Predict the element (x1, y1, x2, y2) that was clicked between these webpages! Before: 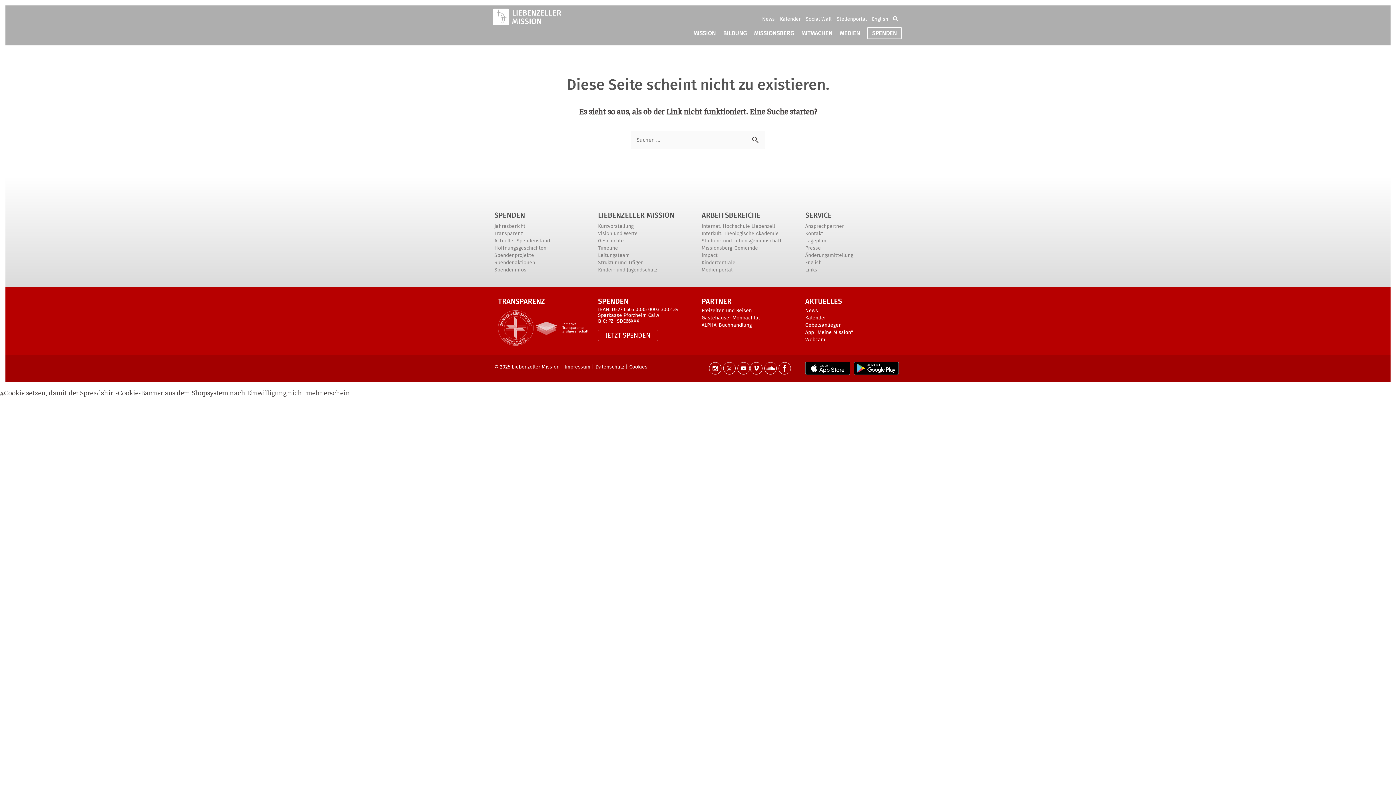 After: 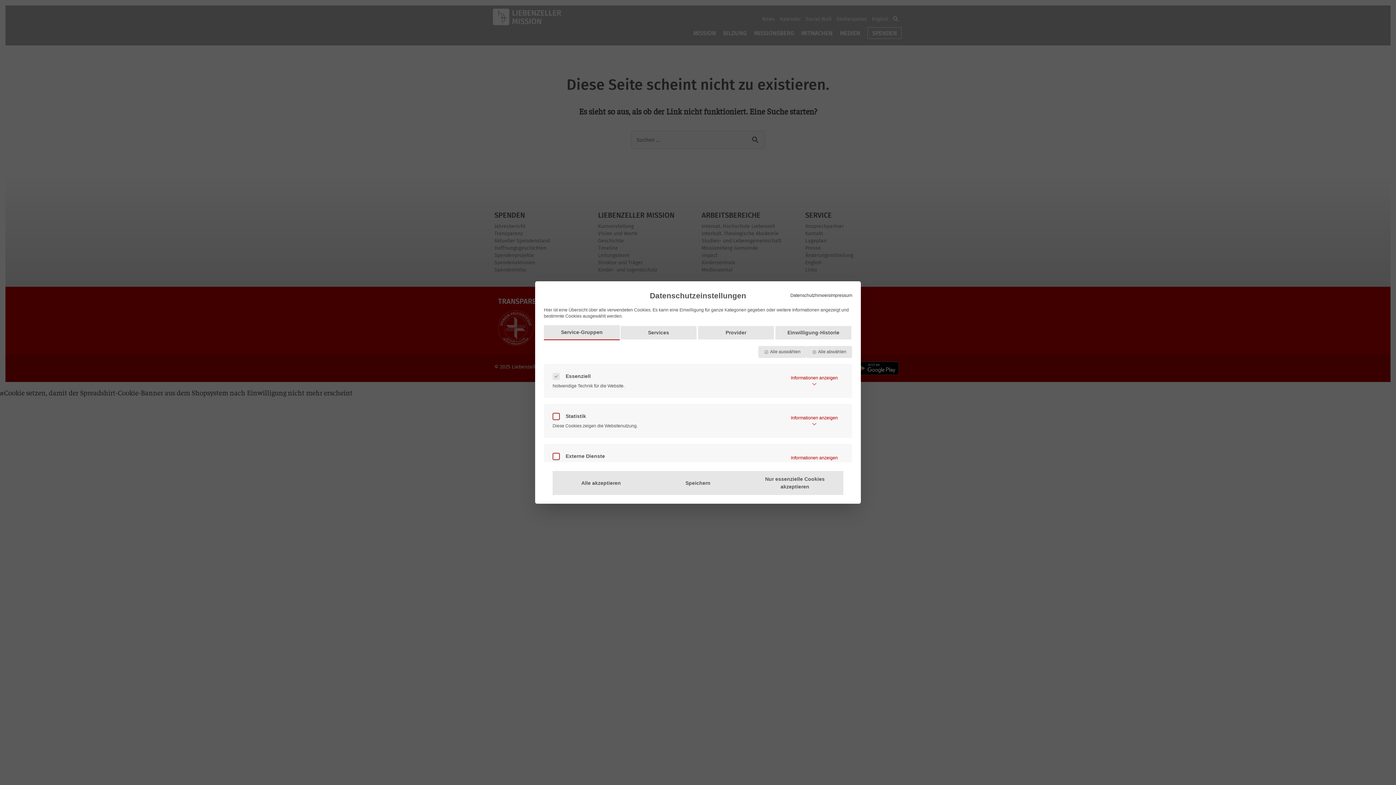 Action: bbox: (629, 364, 647, 370) label: Cookies